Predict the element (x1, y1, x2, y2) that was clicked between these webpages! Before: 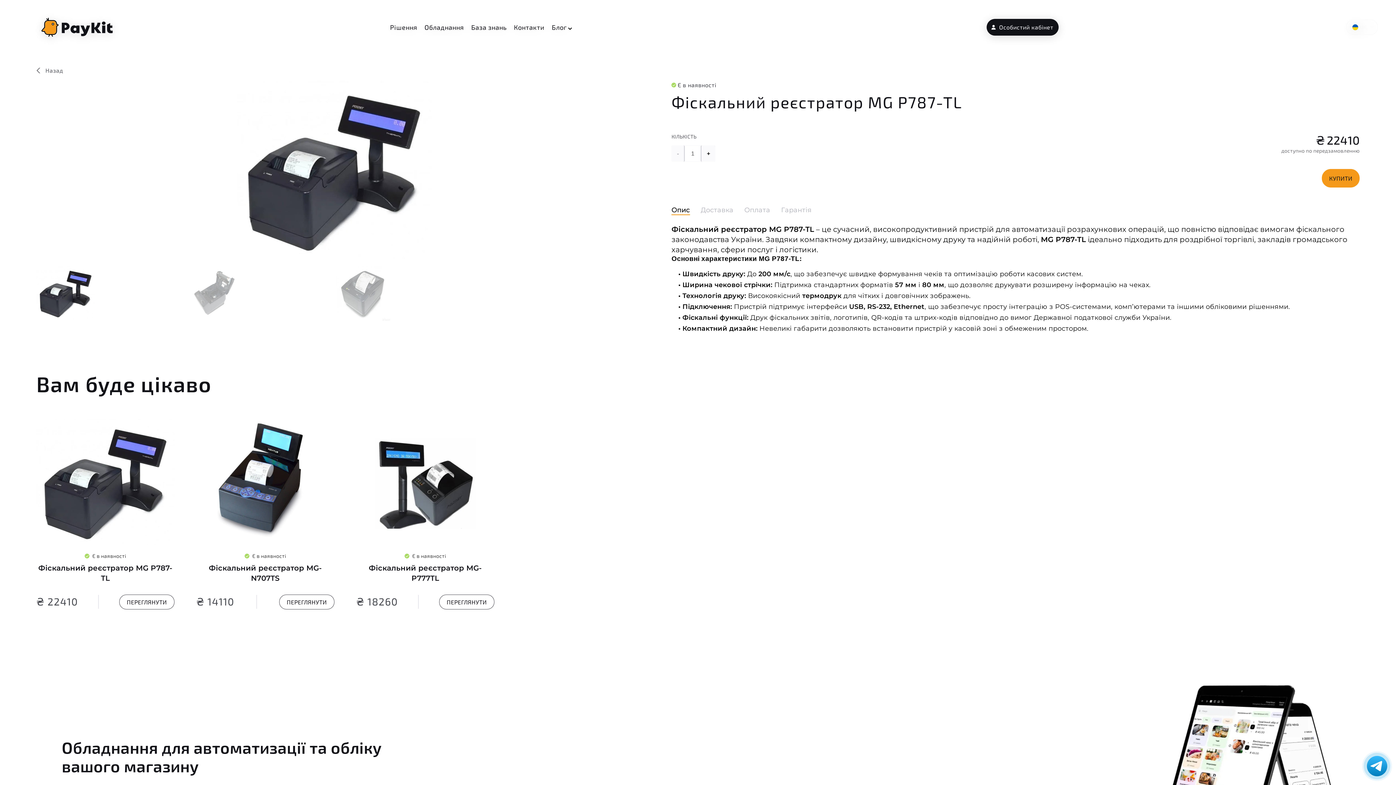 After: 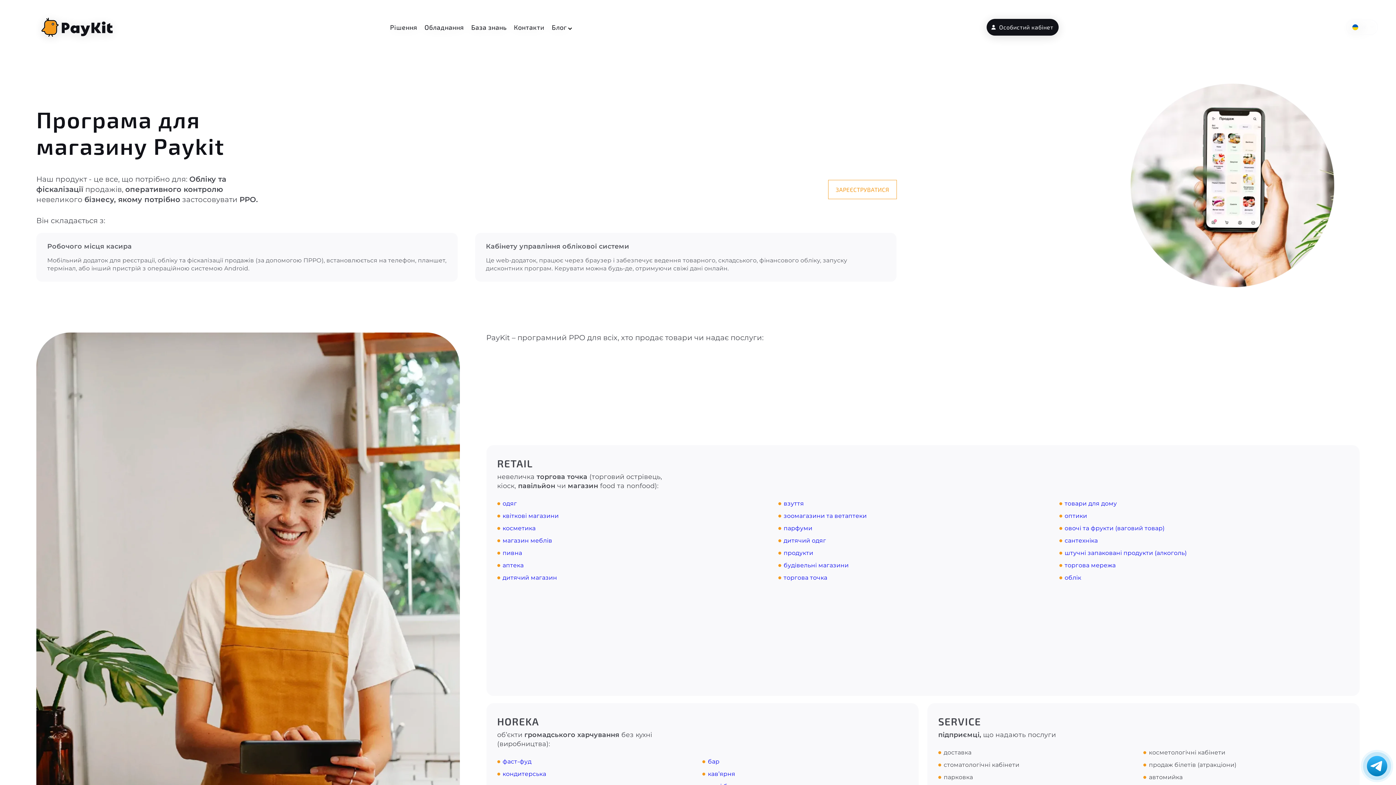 Action: bbox: (390, 23, 417, 40) label: Рішення